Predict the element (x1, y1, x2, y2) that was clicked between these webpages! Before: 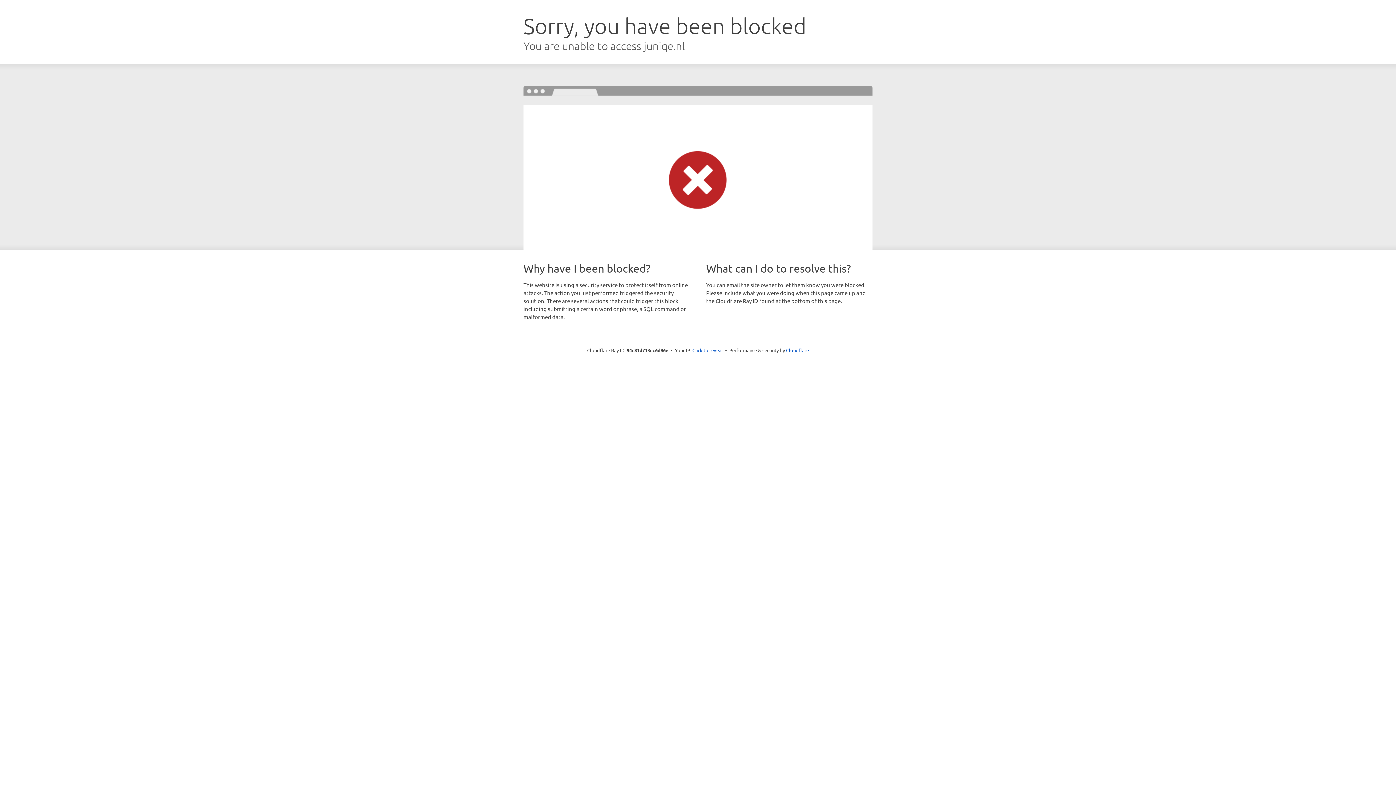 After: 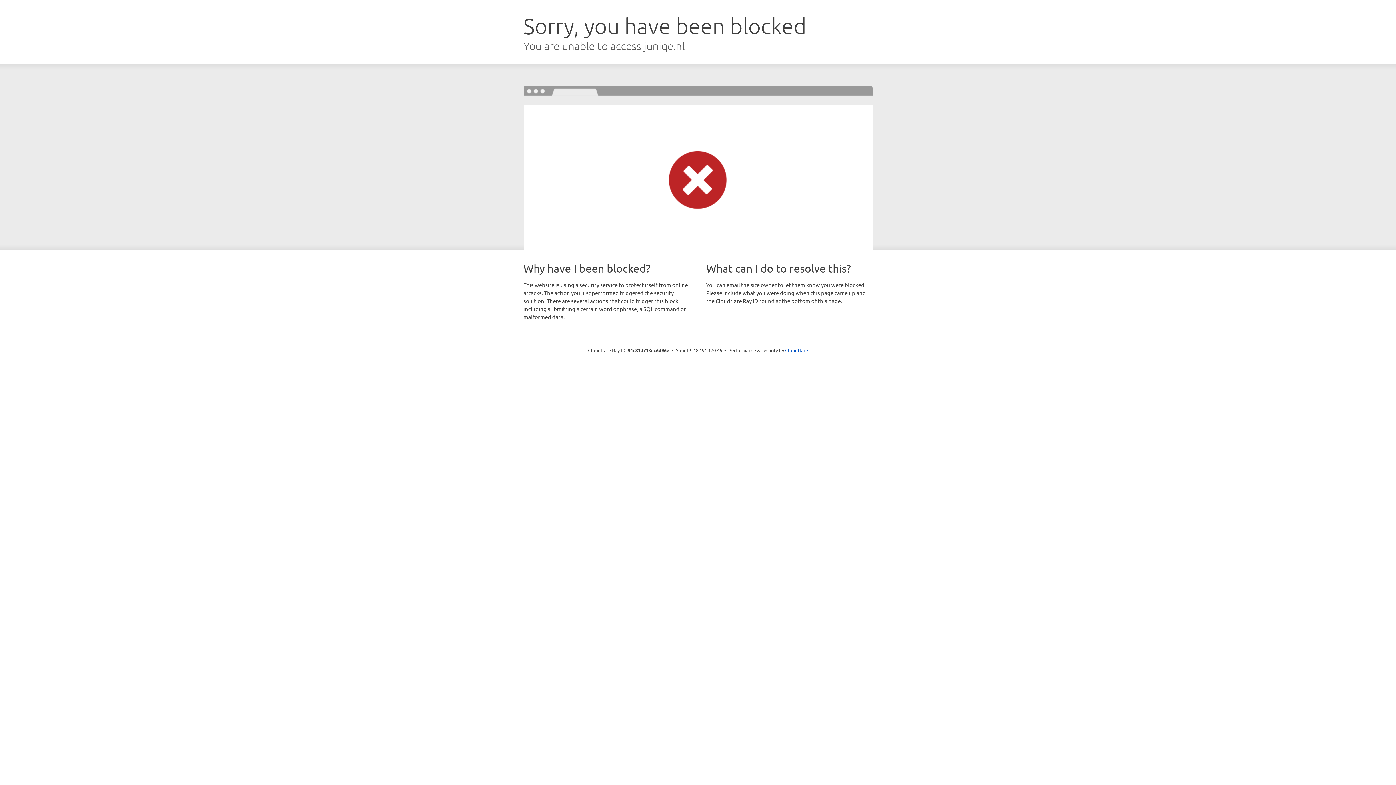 Action: label: Click to reveal bbox: (692, 346, 723, 353)